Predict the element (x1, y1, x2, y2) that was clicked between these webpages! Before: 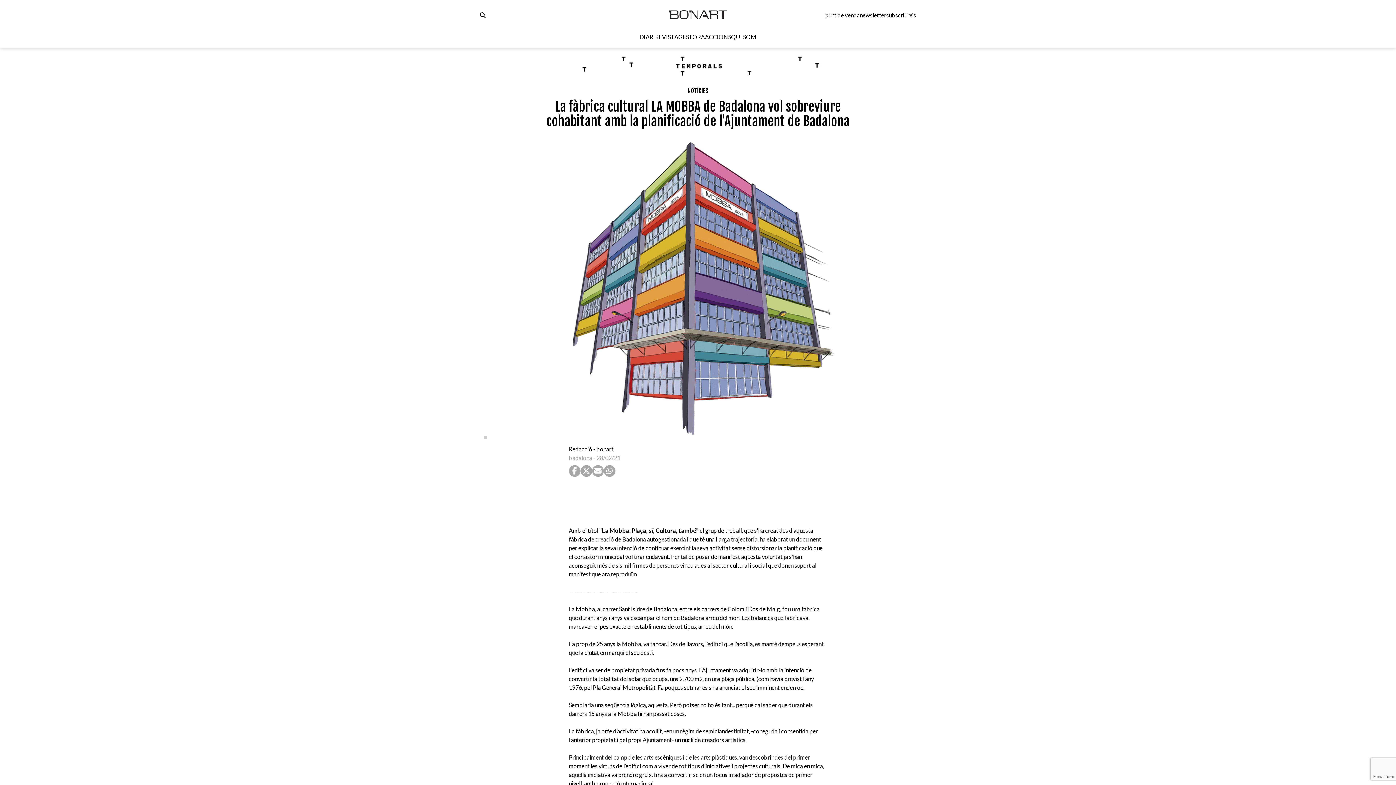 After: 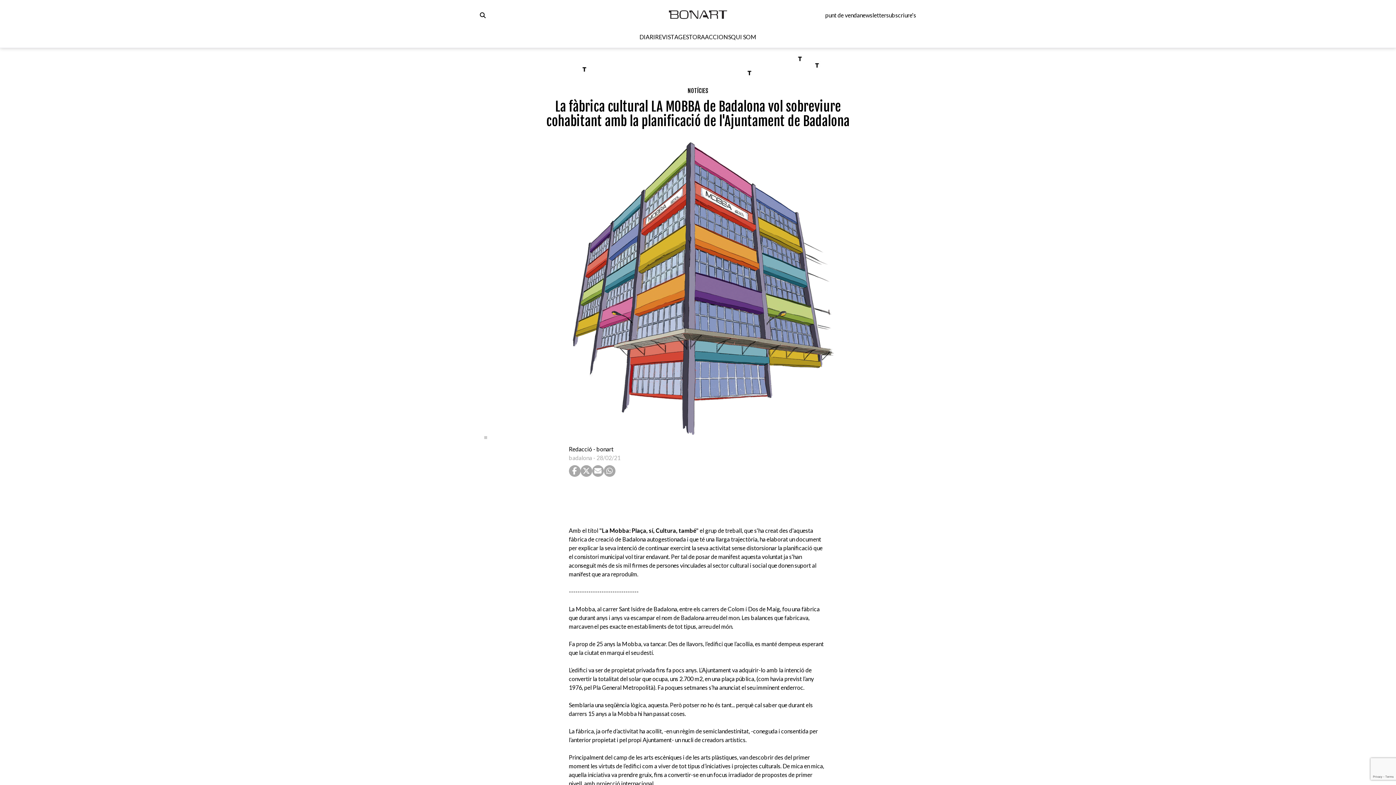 Action: bbox: (580, 465, 592, 476)